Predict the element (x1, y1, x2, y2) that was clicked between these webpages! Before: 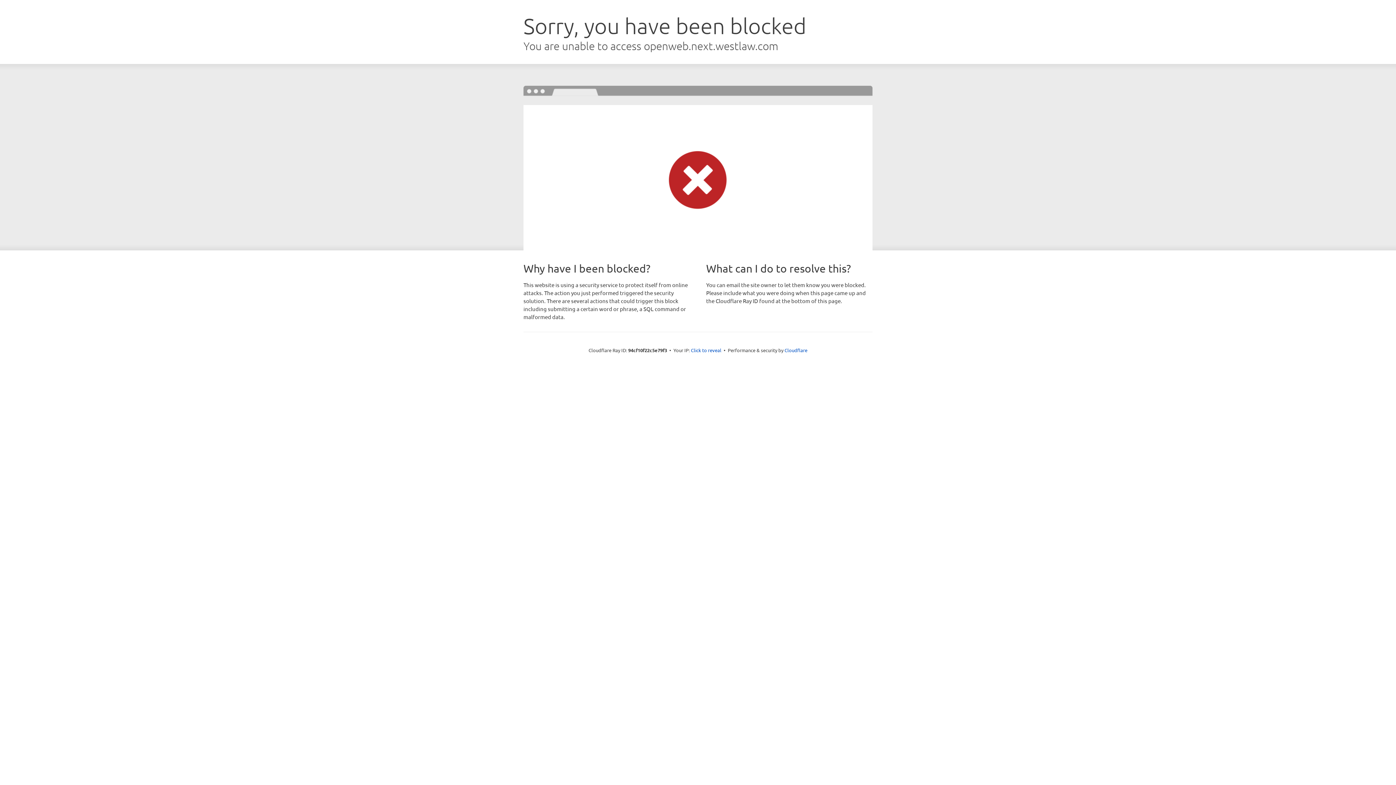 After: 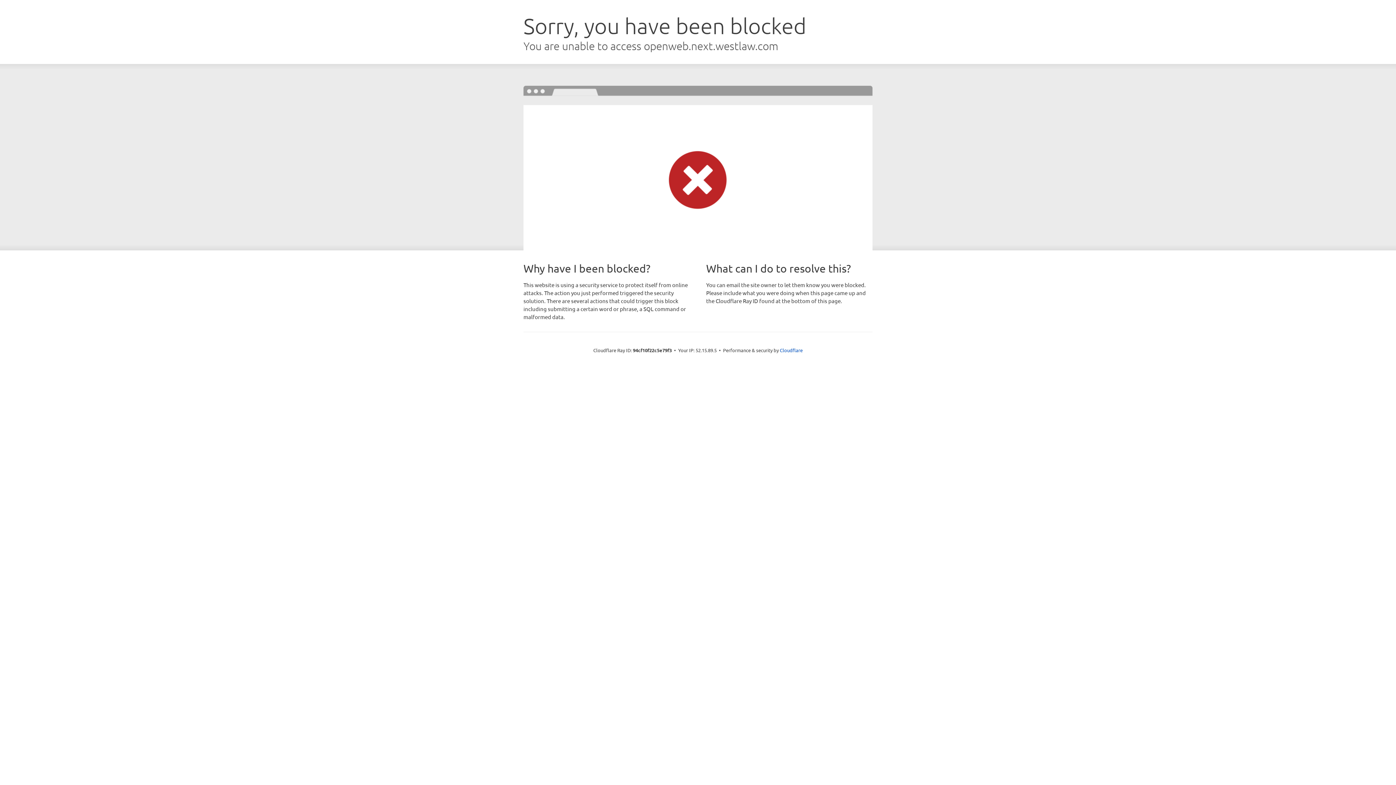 Action: label: Click to reveal bbox: (691, 346, 721, 353)